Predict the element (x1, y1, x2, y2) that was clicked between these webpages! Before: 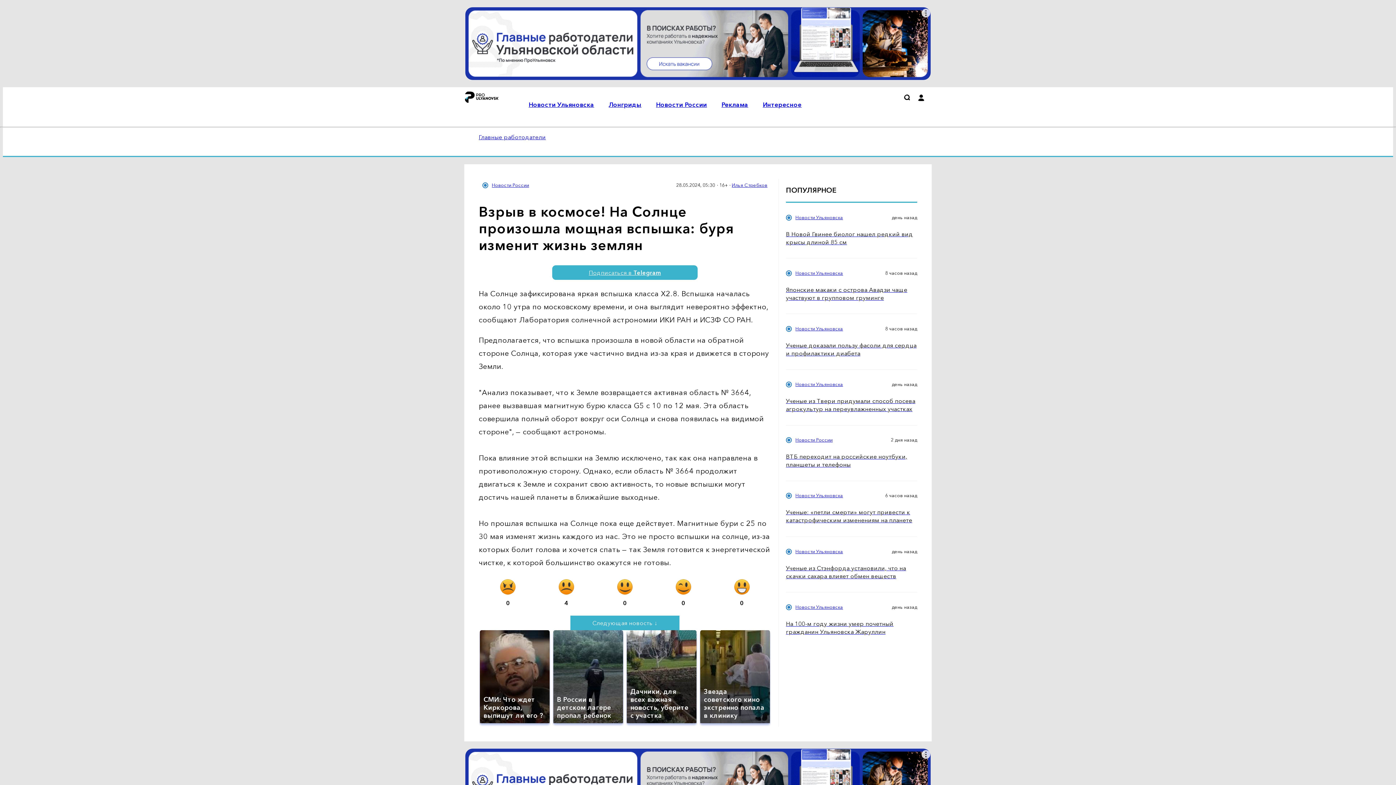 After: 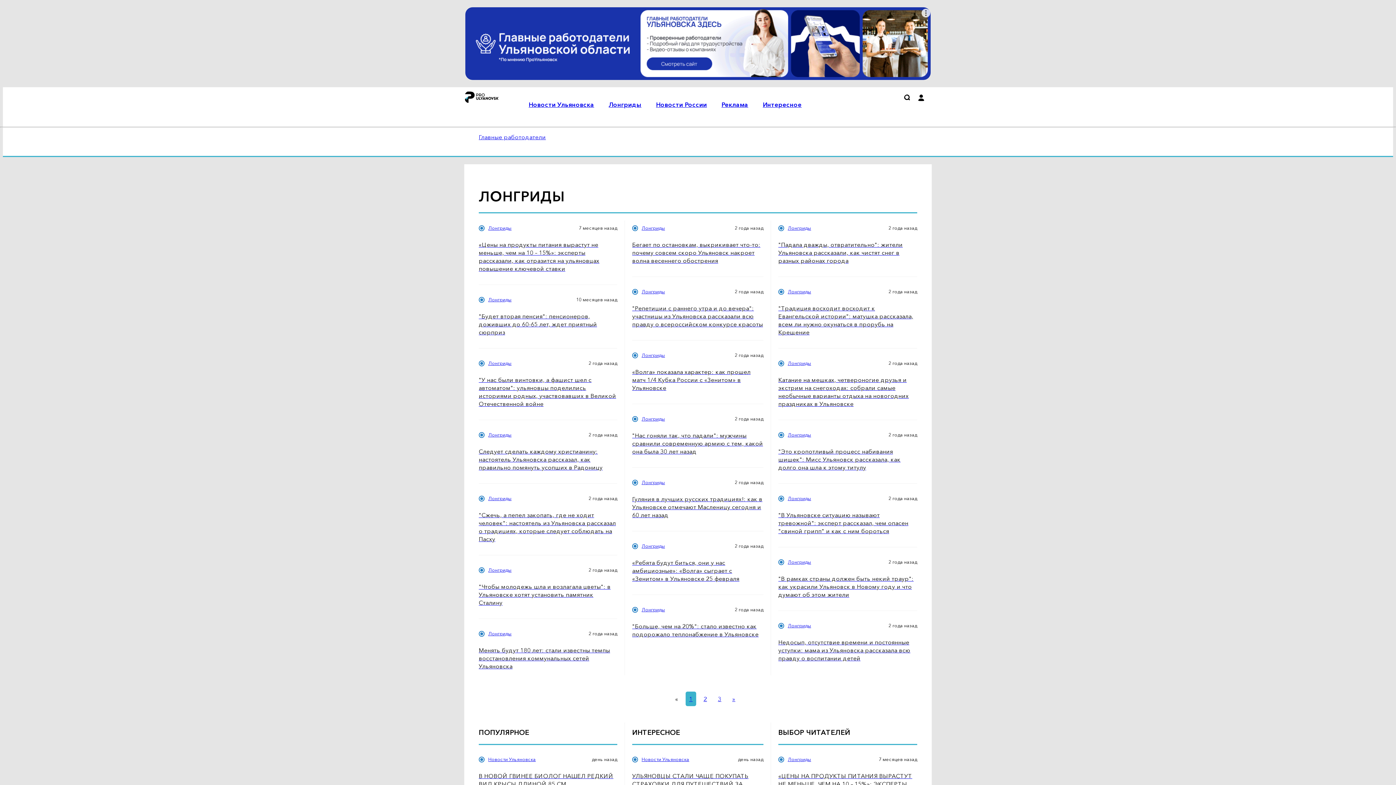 Action: bbox: (608, 100, 641, 108) label: Лонгриды